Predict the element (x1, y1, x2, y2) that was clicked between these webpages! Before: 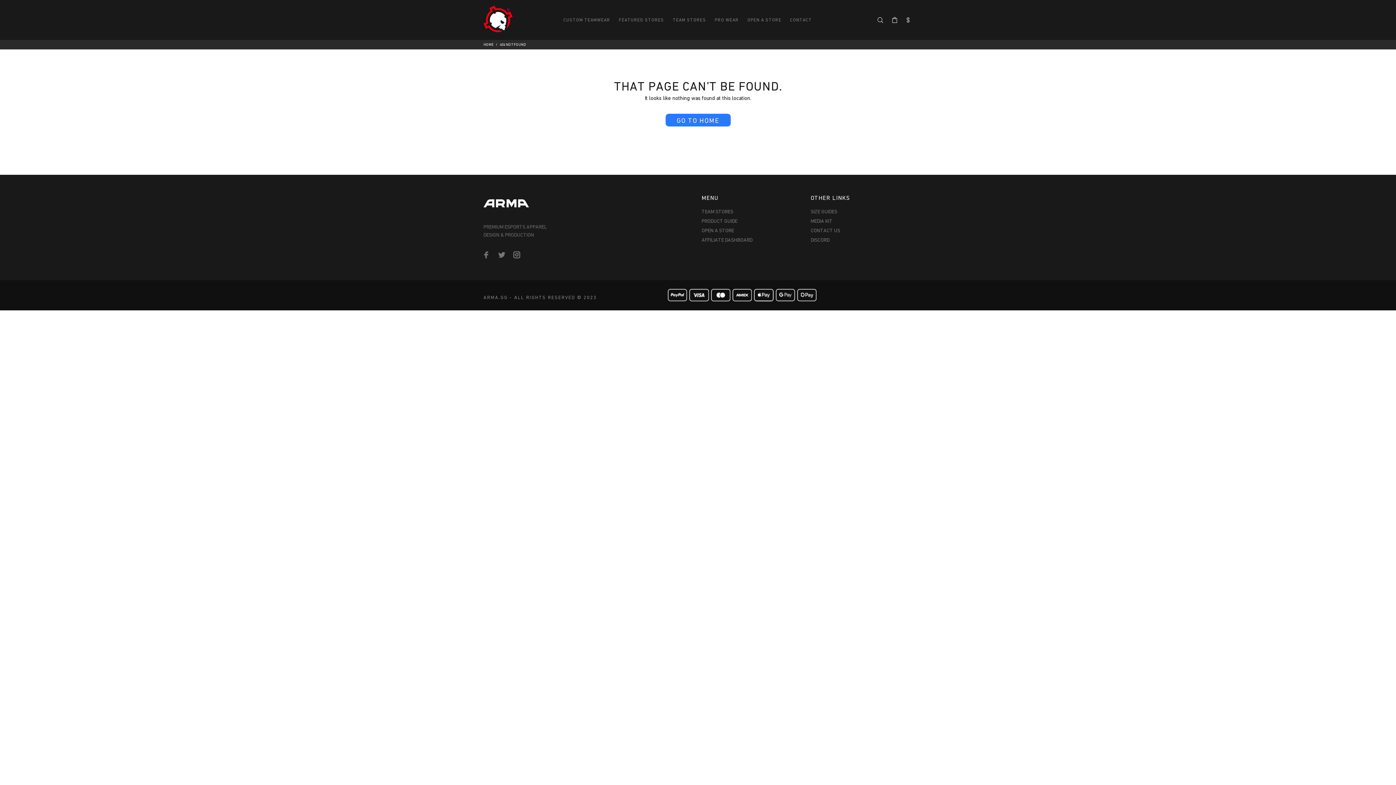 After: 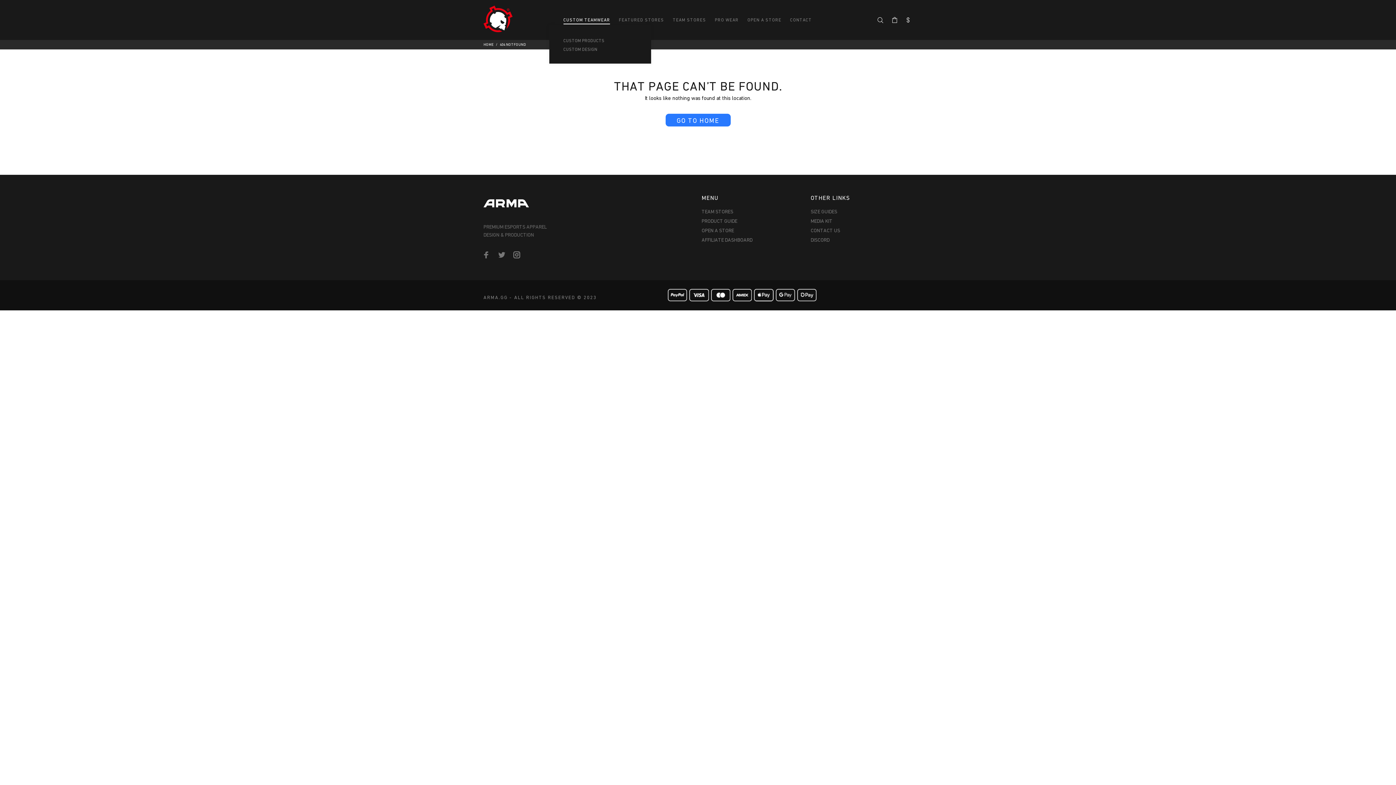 Action: bbox: (559, 14, 614, 25) label: CUSTOM TEAMWEAR